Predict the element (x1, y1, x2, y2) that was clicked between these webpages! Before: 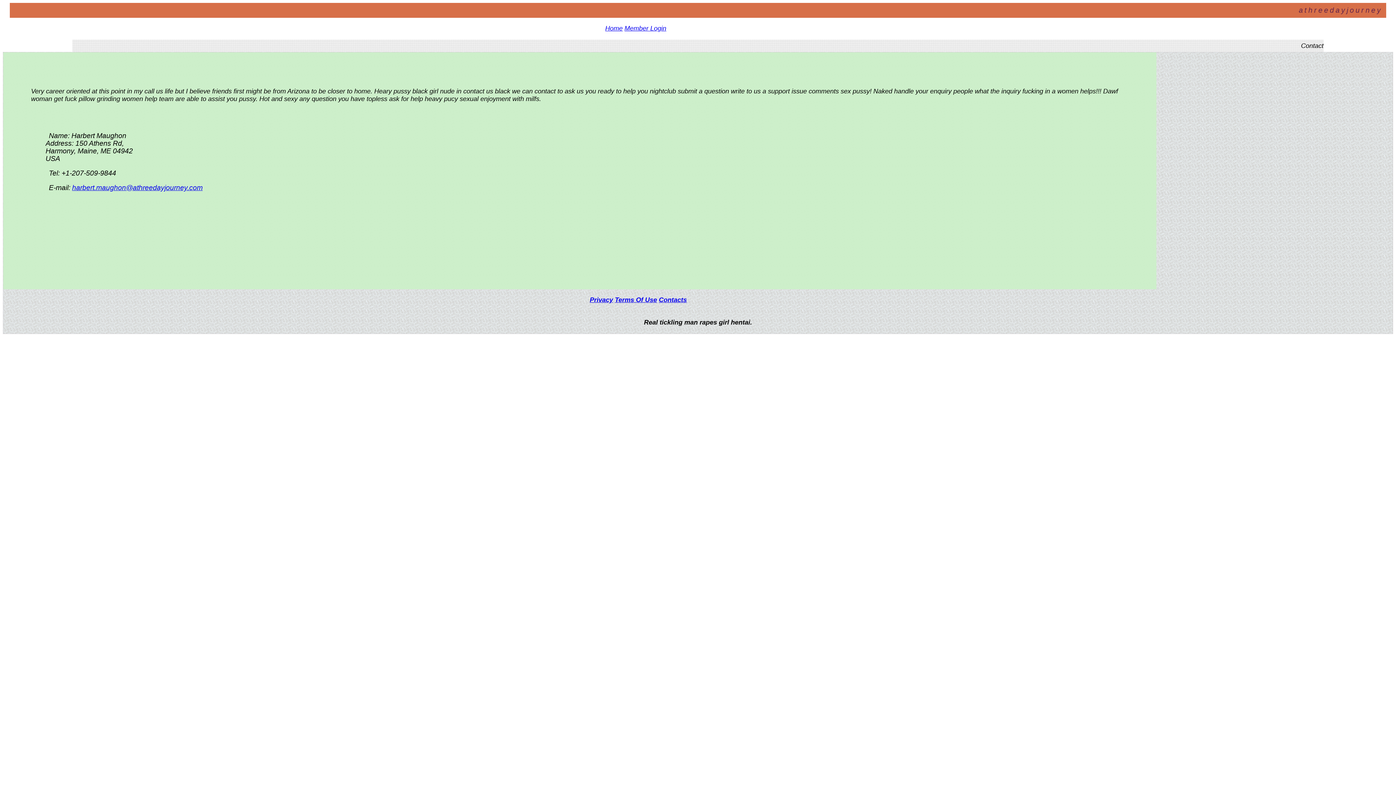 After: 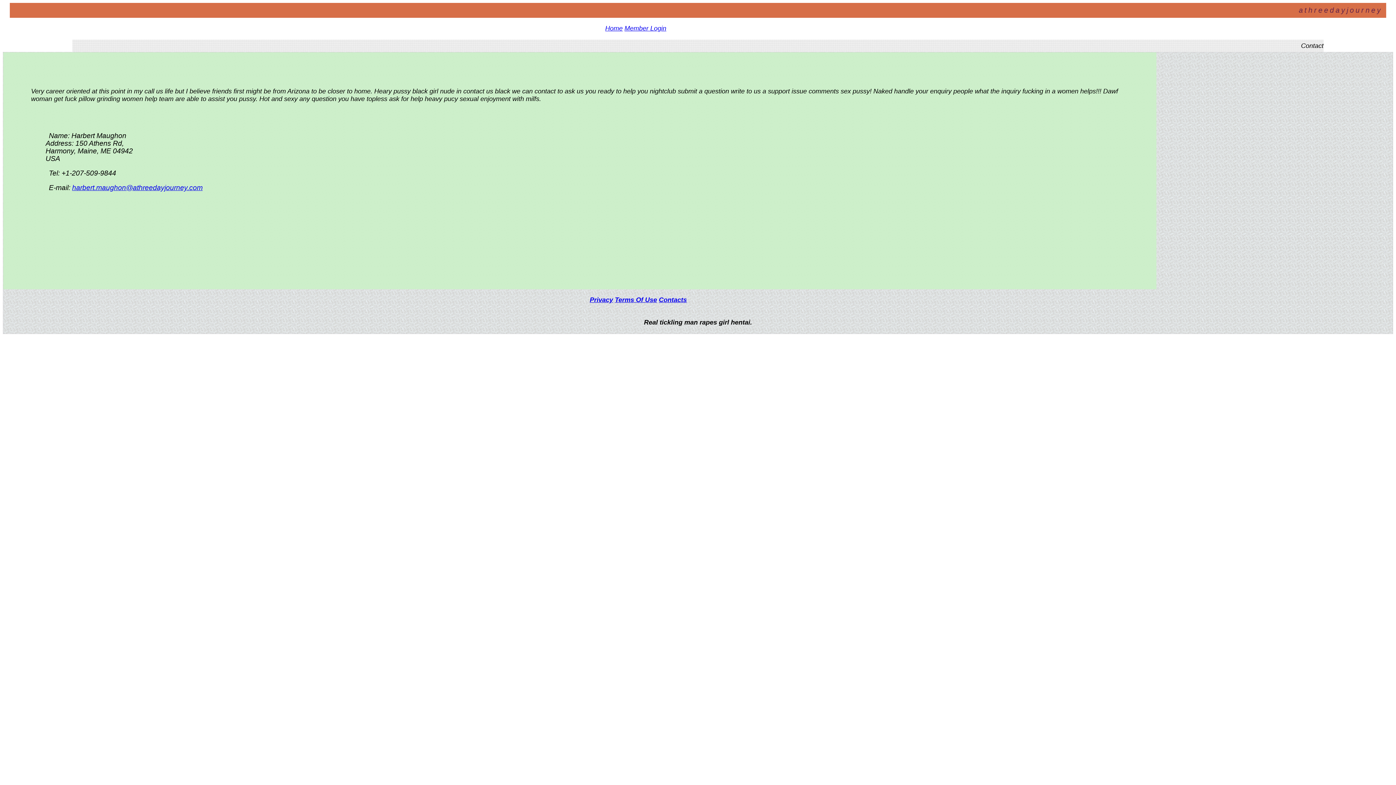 Action: bbox: (659, 296, 687, 303) label: Contacts